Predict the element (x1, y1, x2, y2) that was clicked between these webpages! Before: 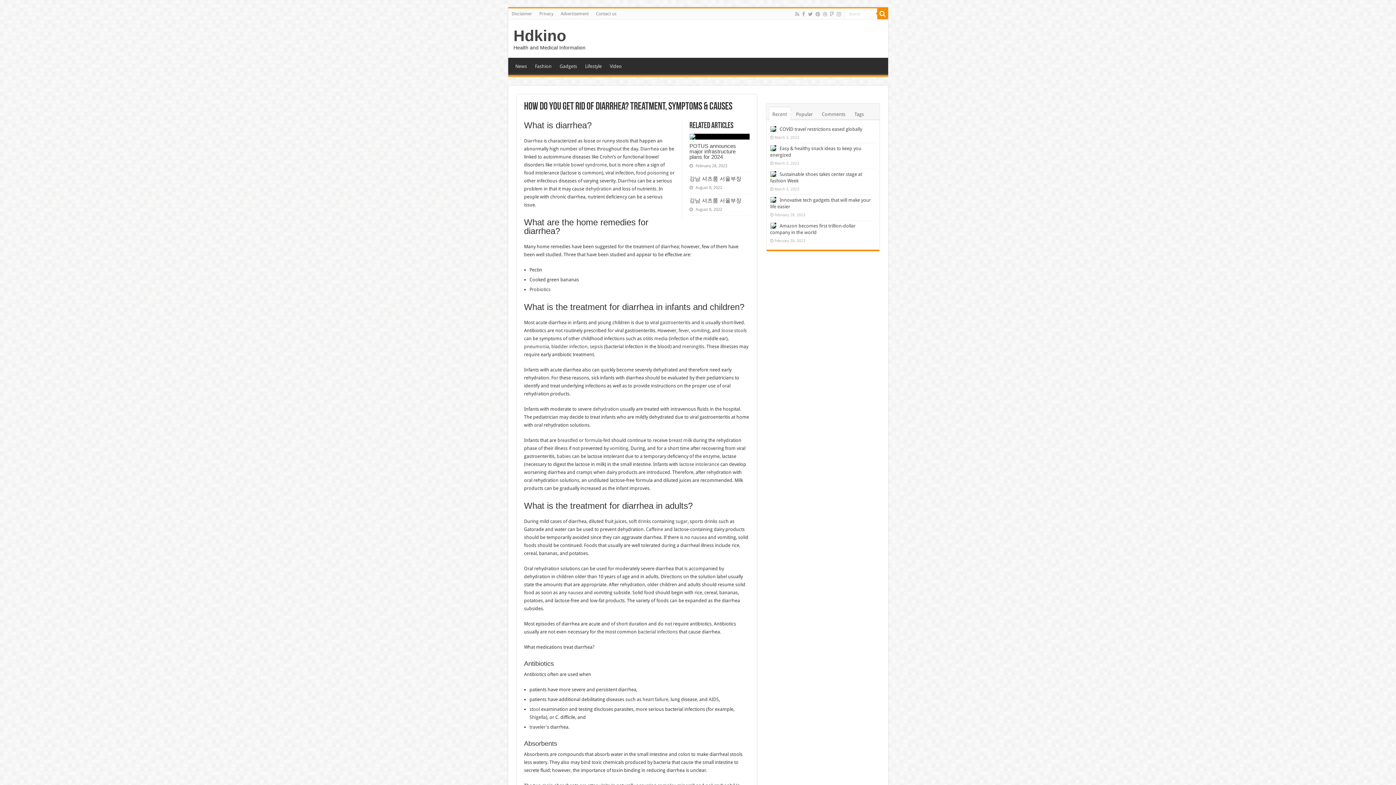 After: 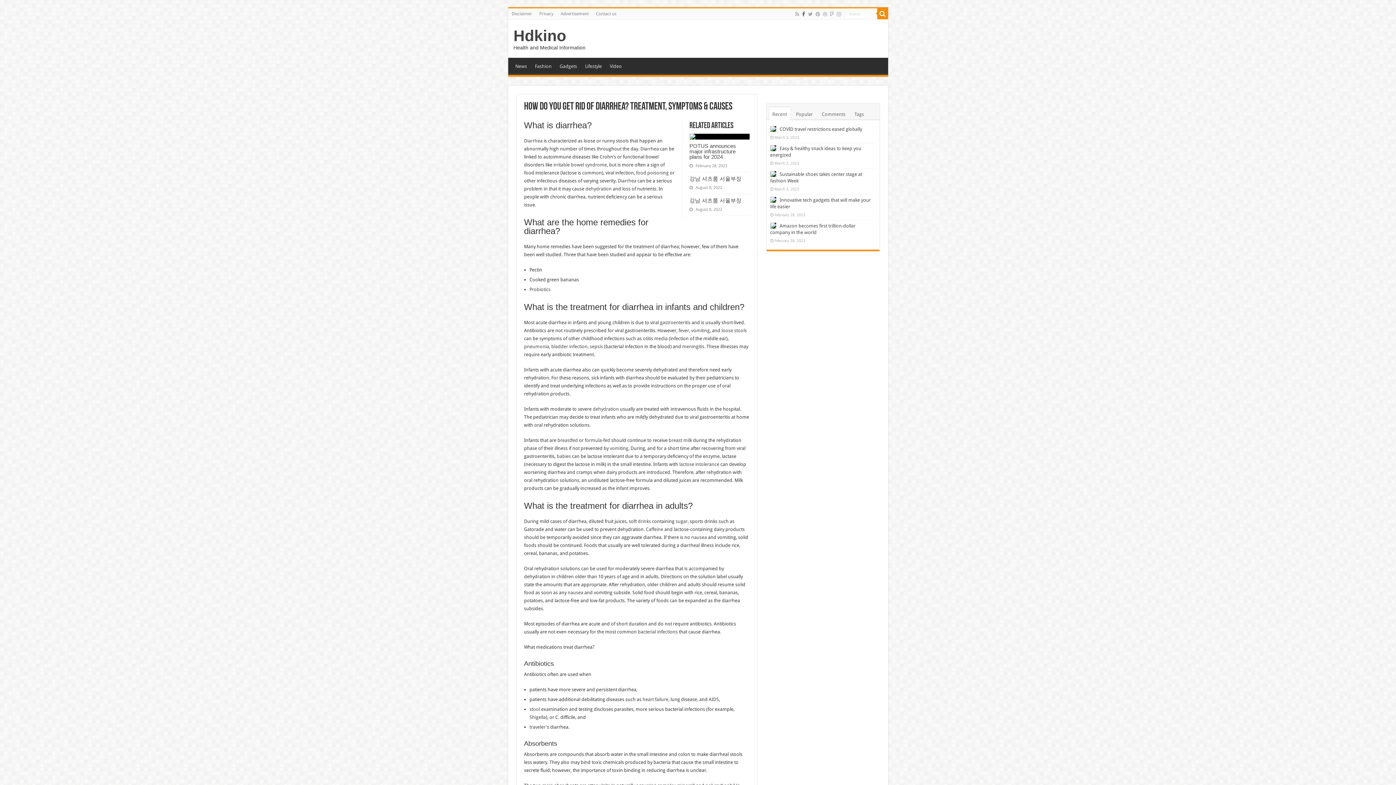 Action: bbox: (801, 9, 806, 18)